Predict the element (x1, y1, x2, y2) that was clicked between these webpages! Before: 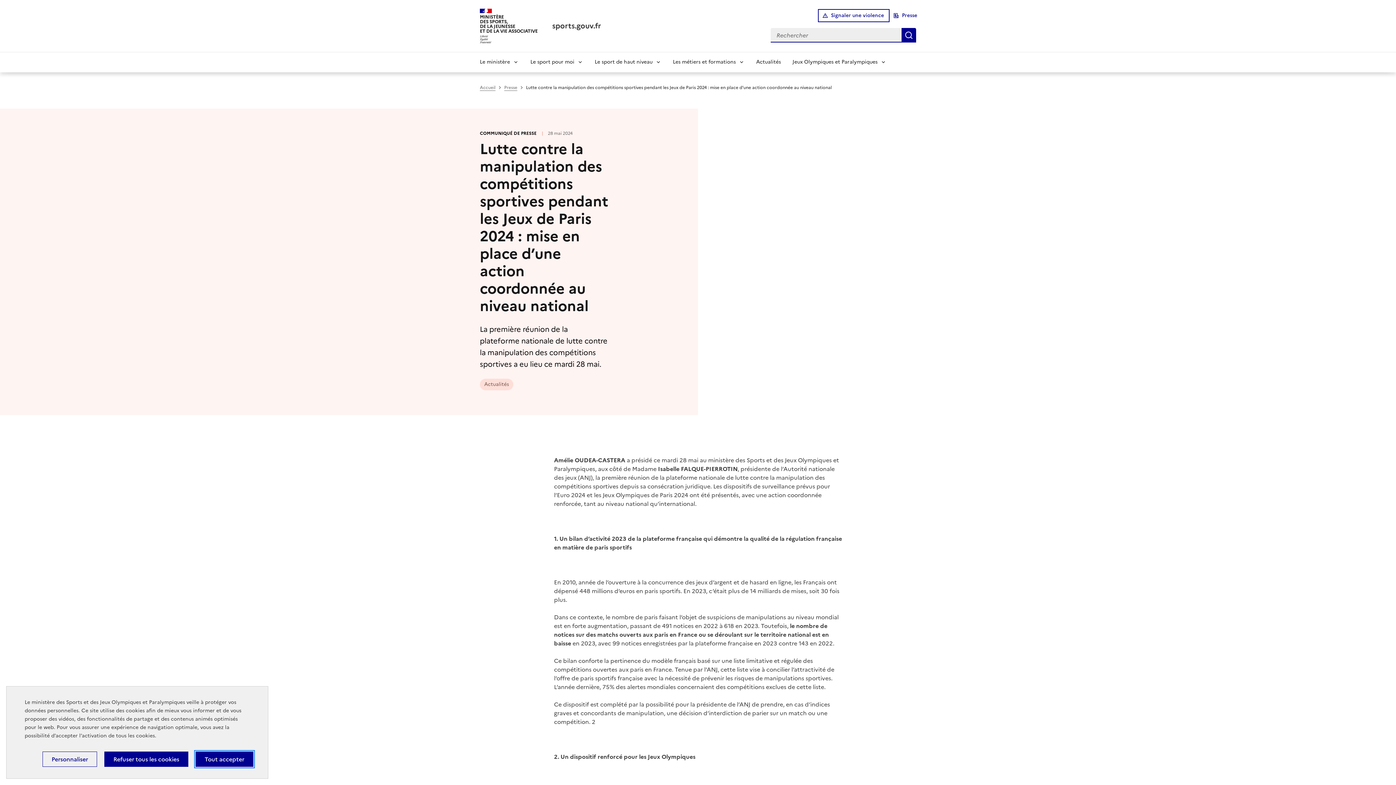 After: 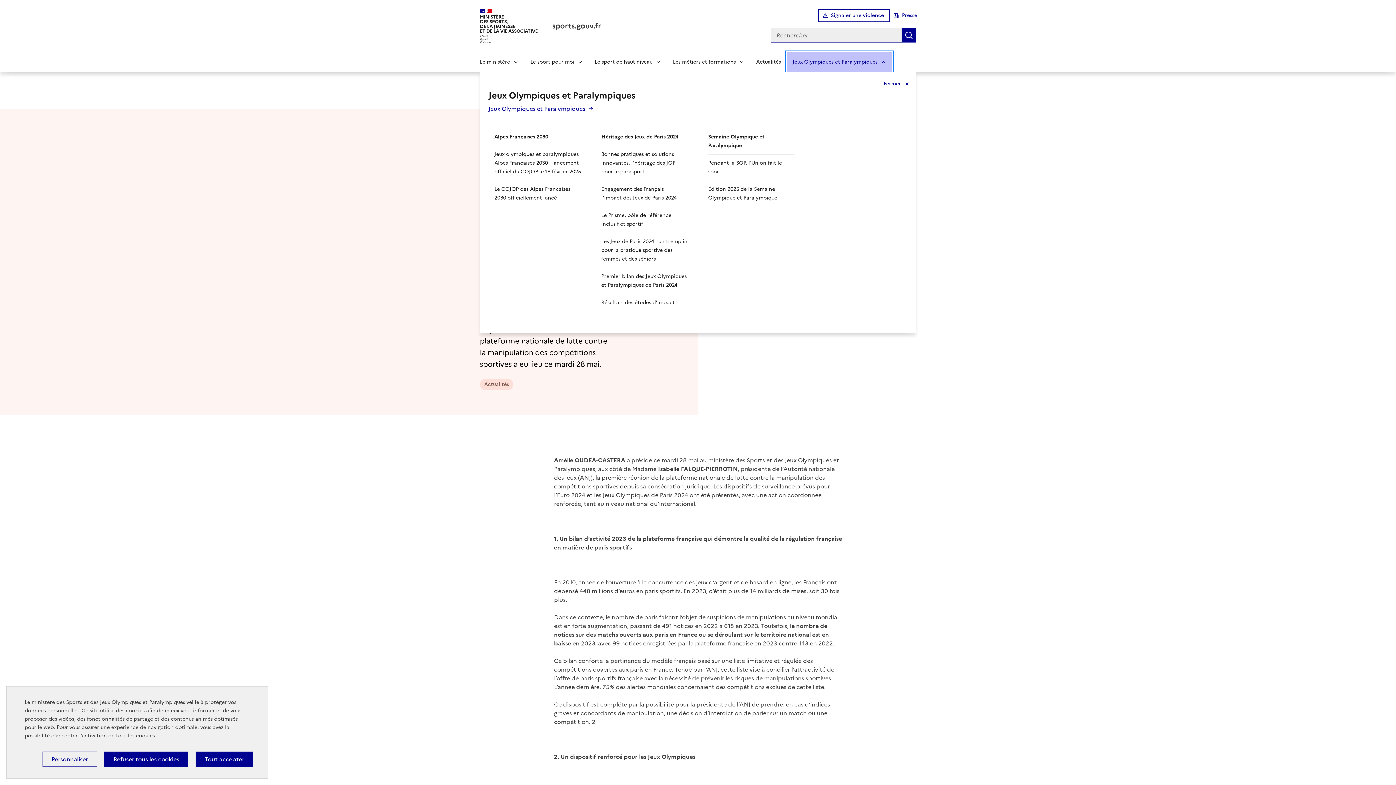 Action: bbox: (786, 51, 892, 72) label: Jeux Olympiques et Paralympiques